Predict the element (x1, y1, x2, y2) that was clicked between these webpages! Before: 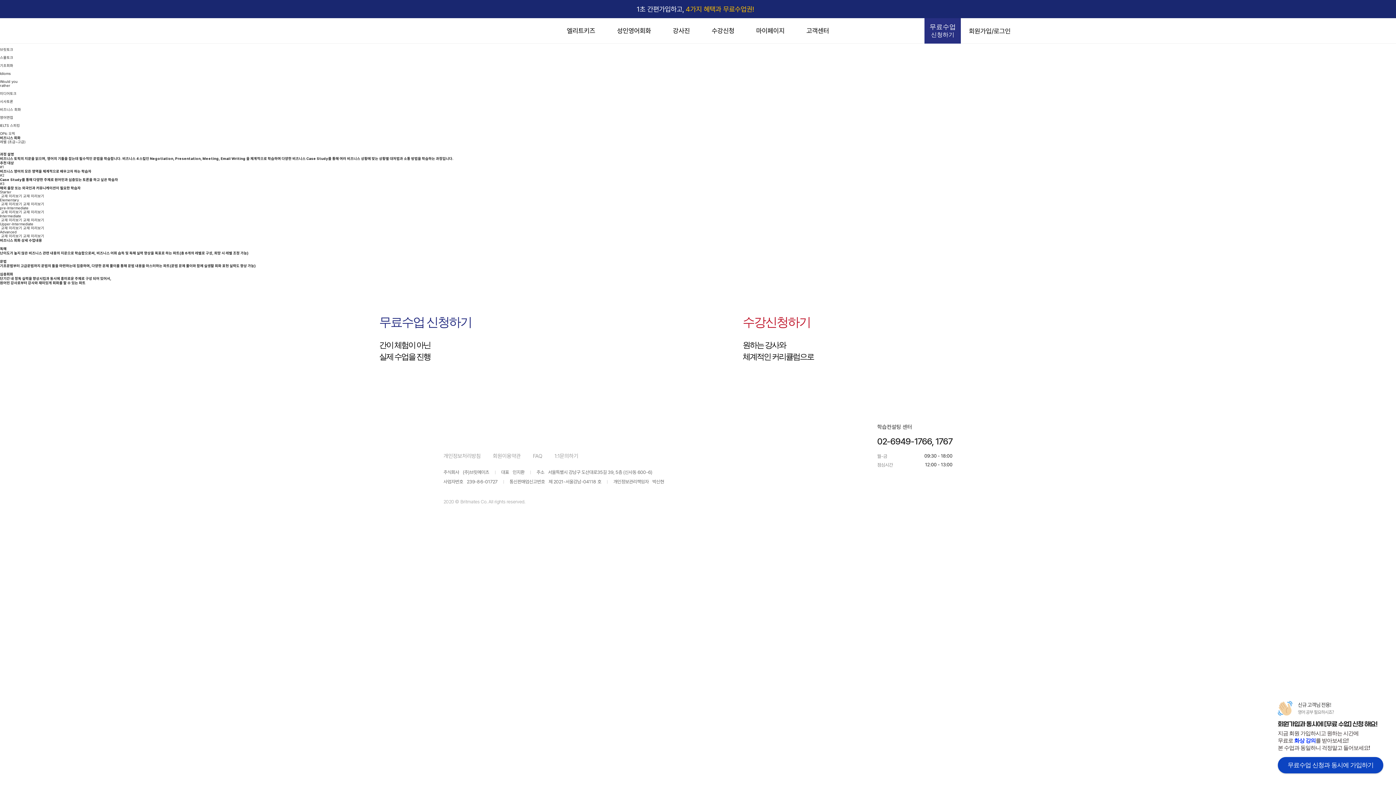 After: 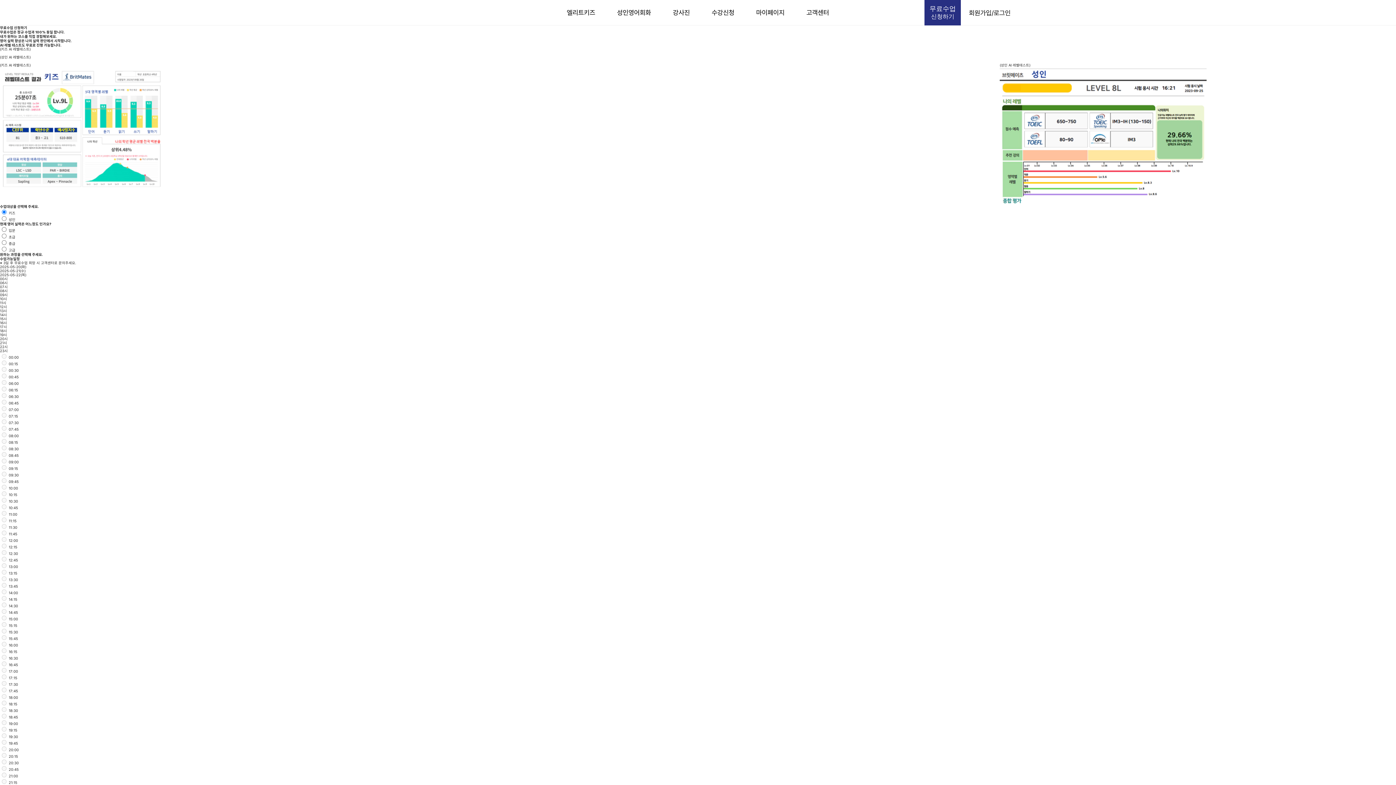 Action: bbox: (924, 18, 961, 43) label: 무료수업
신청하기